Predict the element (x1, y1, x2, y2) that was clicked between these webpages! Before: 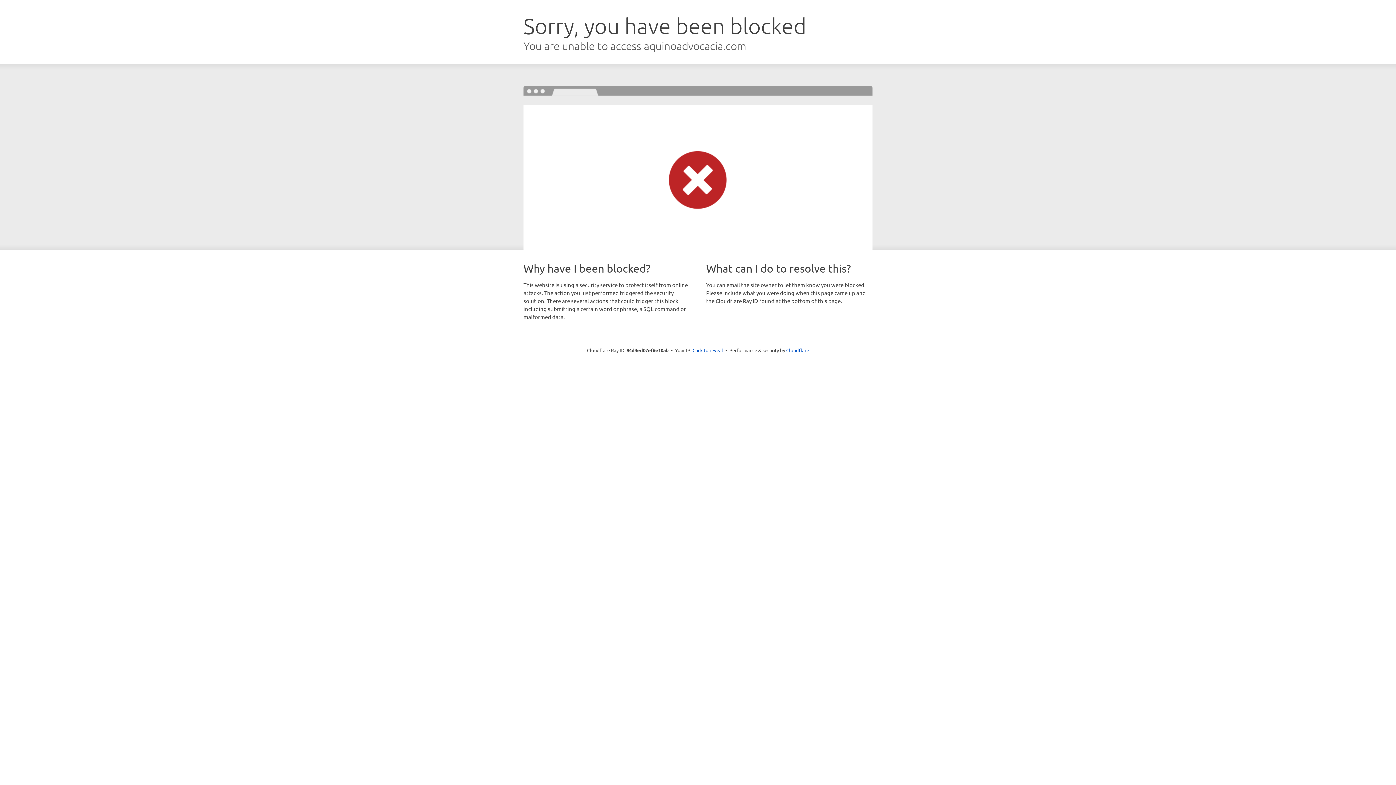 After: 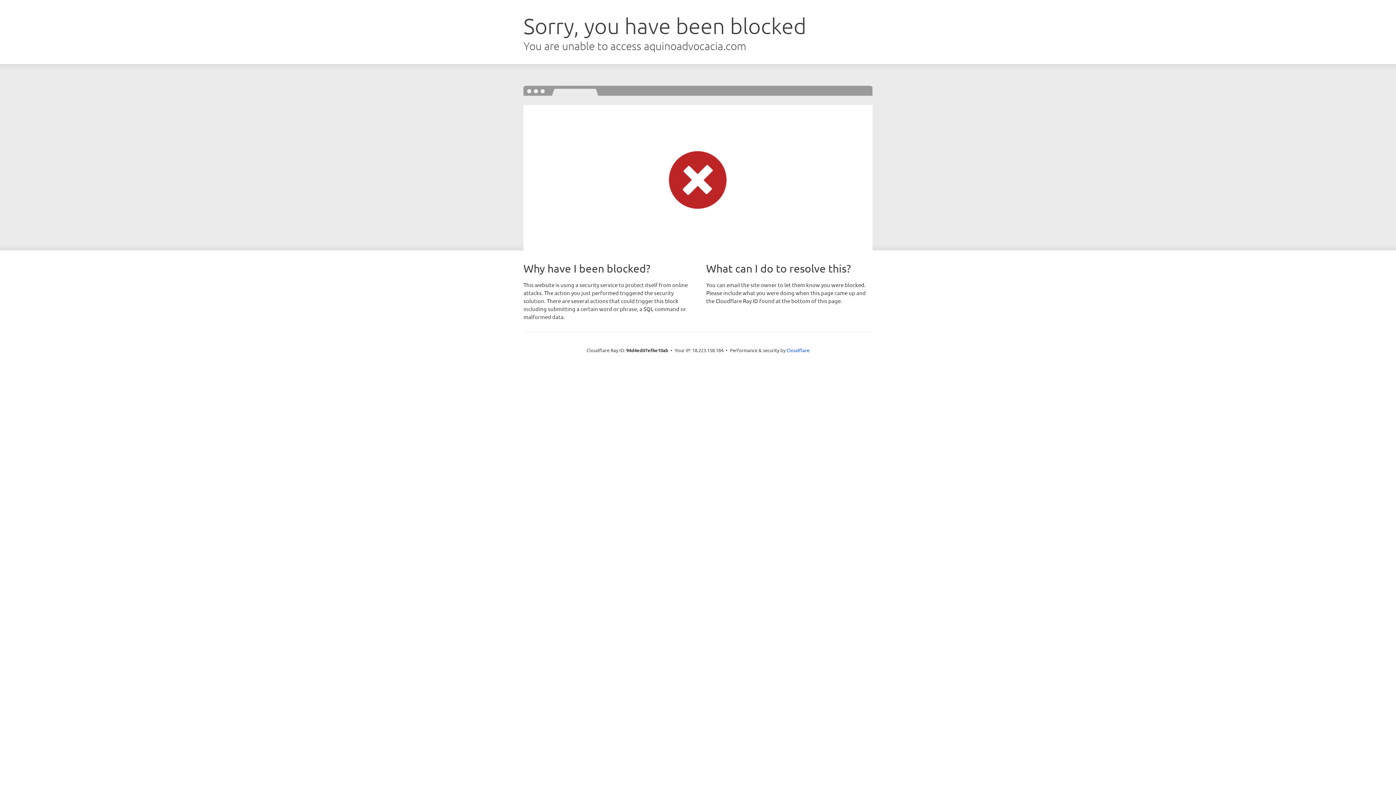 Action: bbox: (692, 346, 723, 353) label: Click to reveal